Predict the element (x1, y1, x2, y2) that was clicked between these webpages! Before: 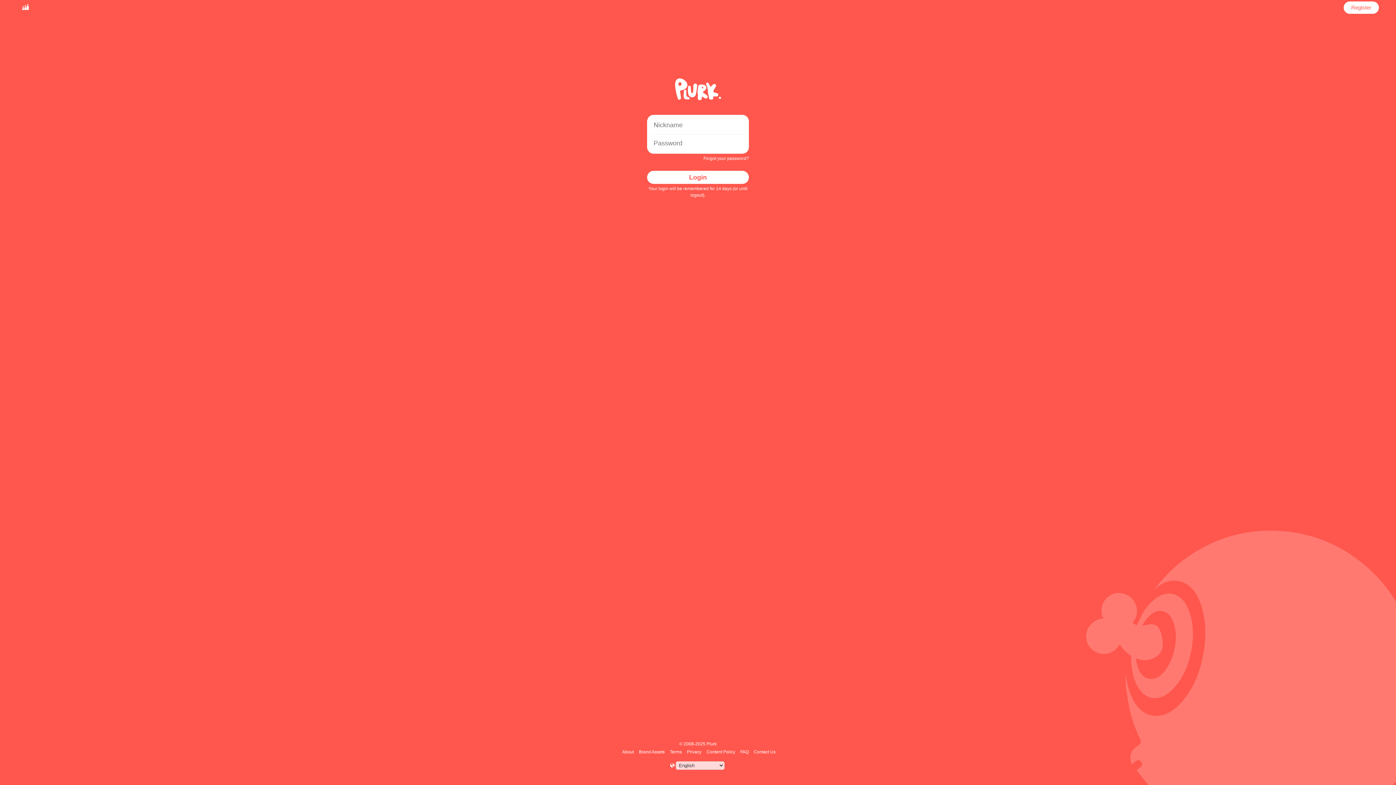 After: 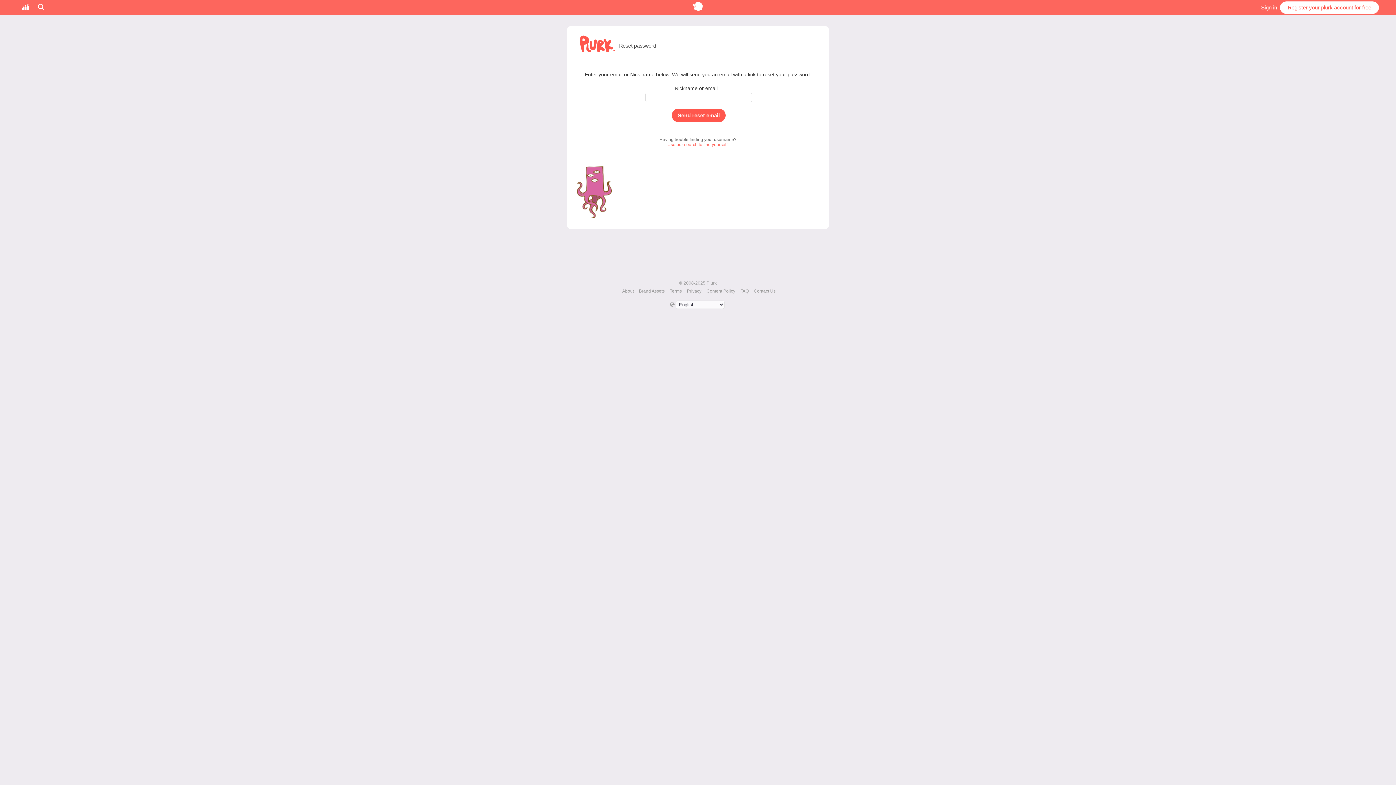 Action: label: Forgot your password? bbox: (703, 156, 749, 161)